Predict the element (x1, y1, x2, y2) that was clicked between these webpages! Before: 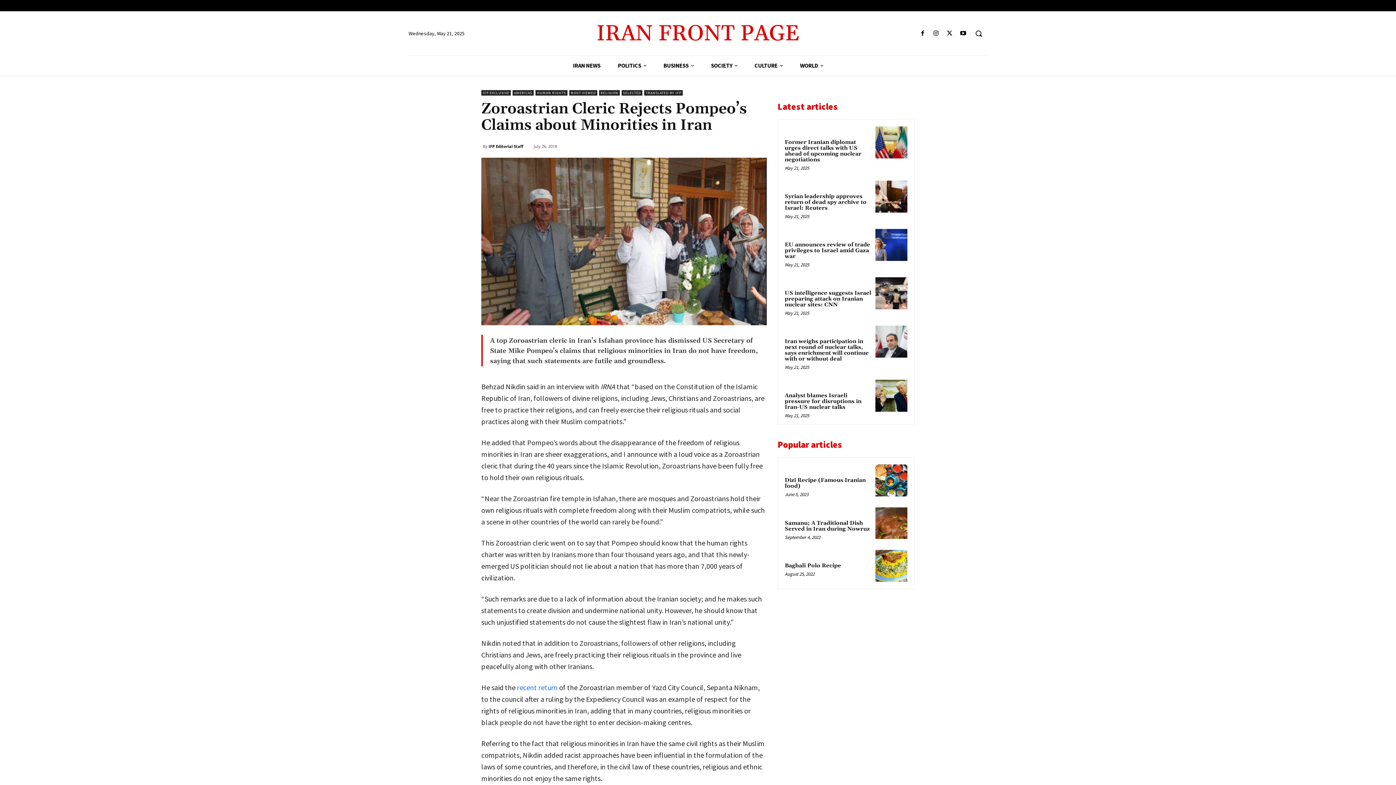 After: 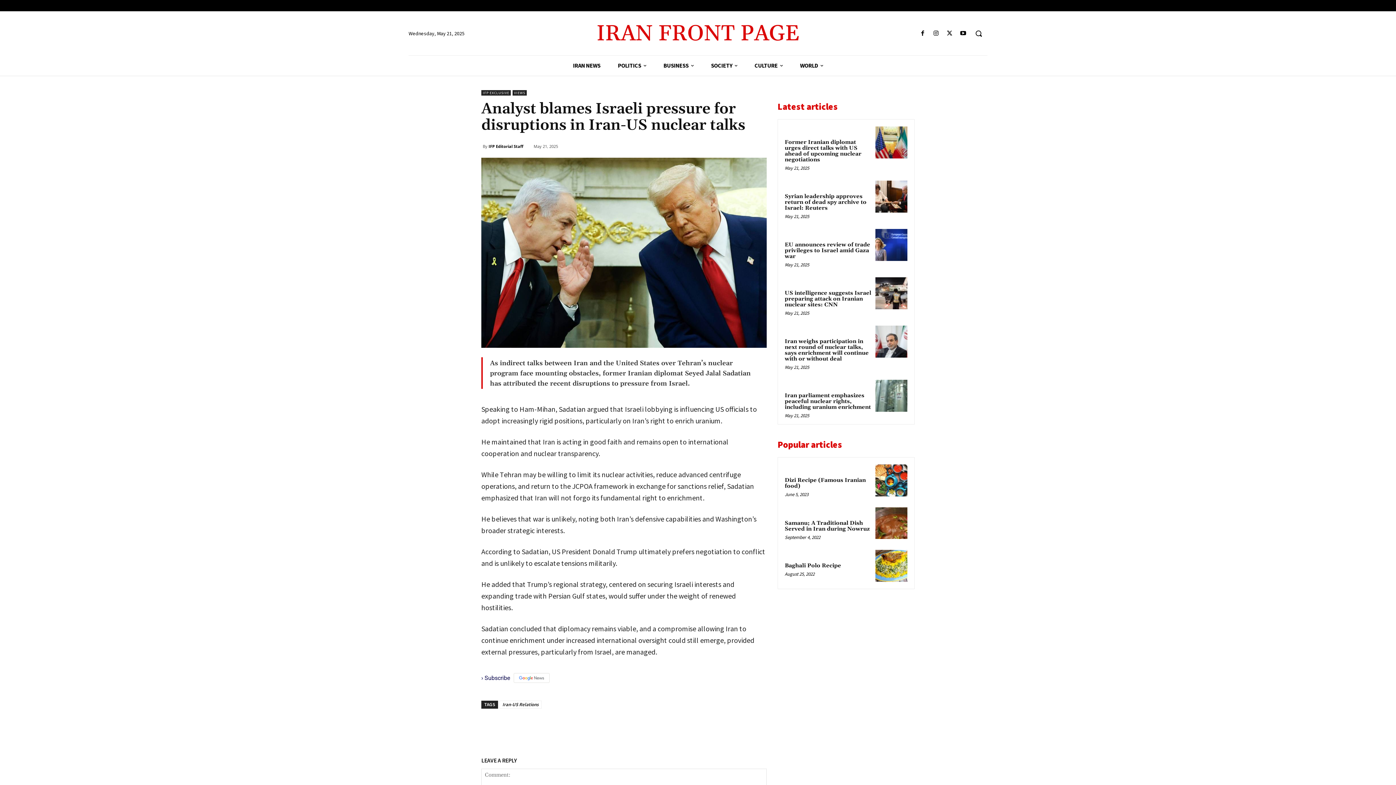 Action: bbox: (784, 392, 861, 410) label: Analyst blames Israeli pressure for disruptions in Iran-US nuclear talks